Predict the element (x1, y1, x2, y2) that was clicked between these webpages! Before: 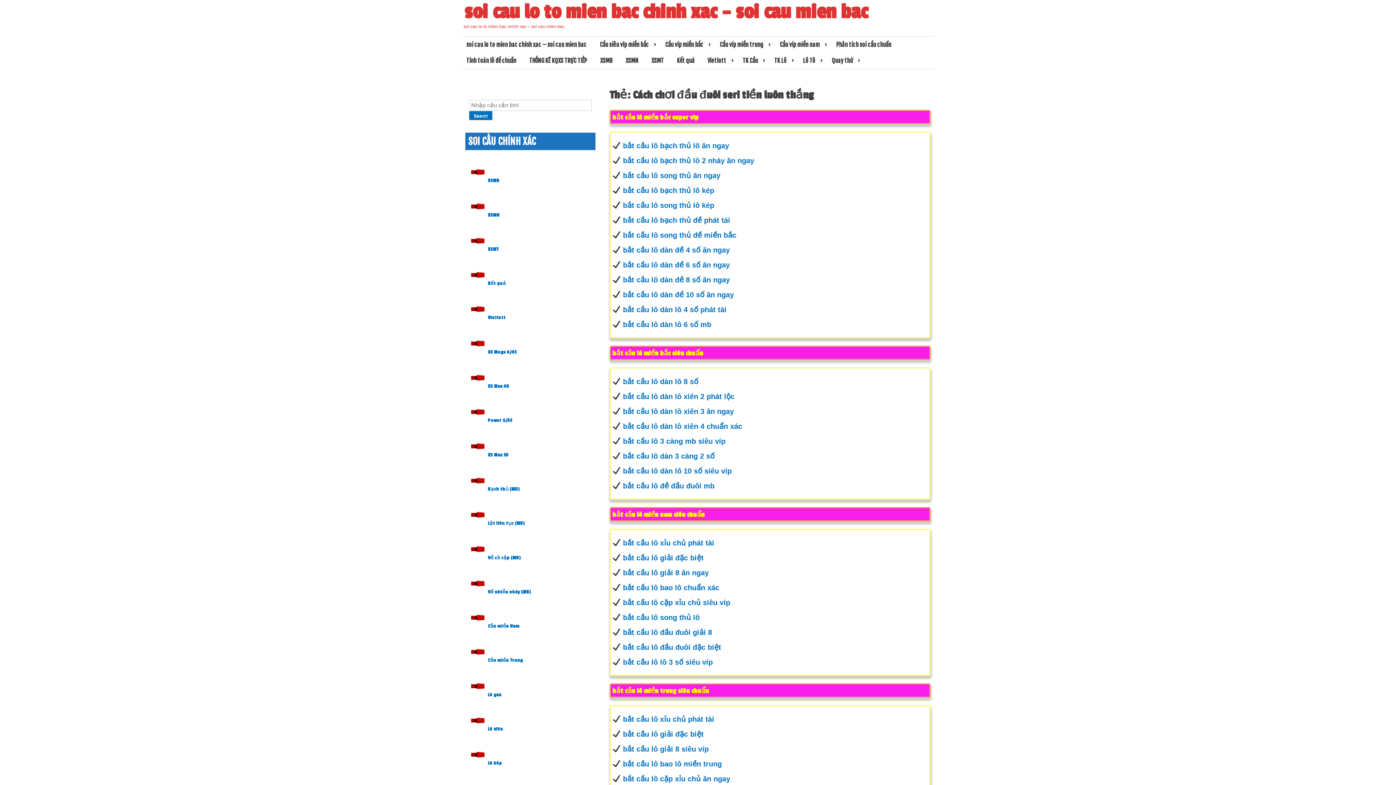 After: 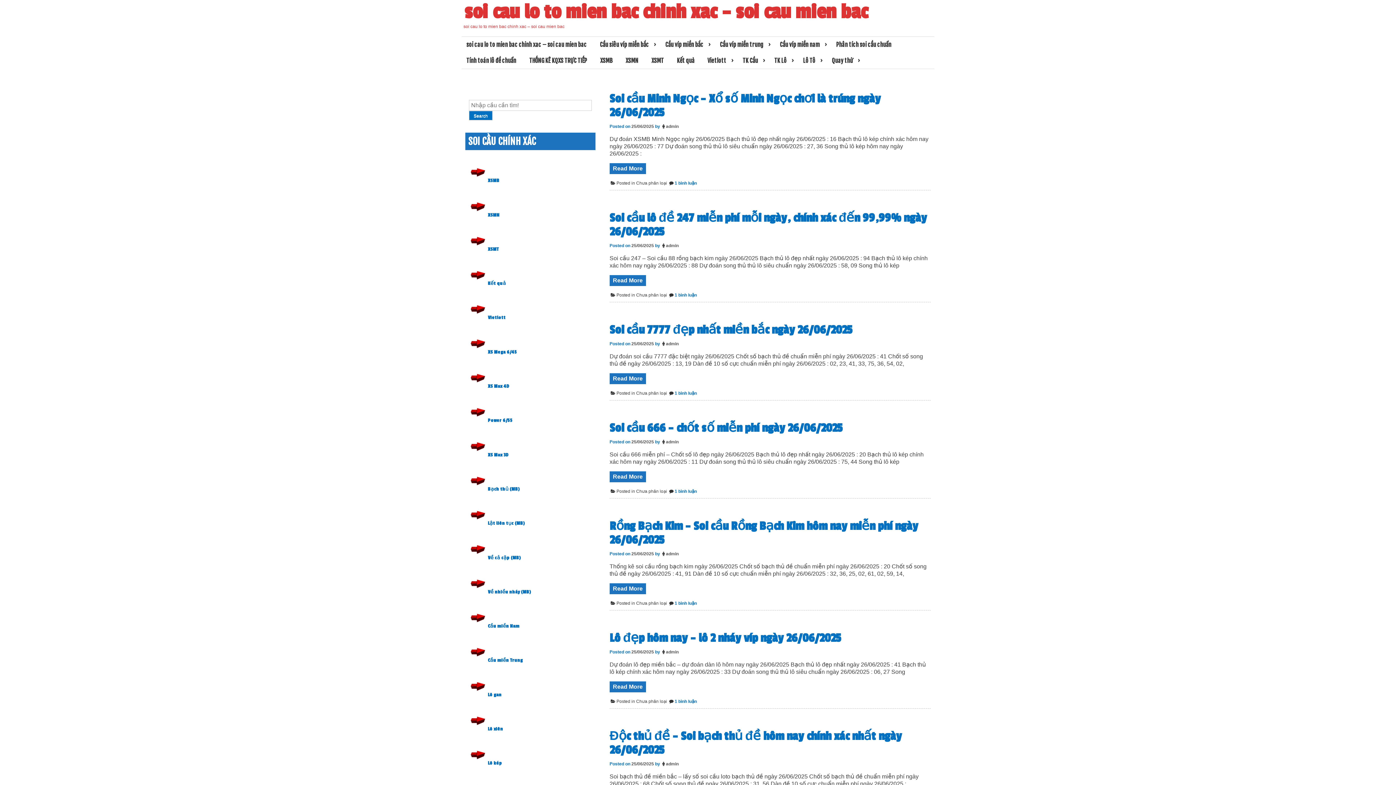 Action: label: soi cau lo to mien bac chinh xac – soi cau mien bac bbox: (464, 0, 868, 24)